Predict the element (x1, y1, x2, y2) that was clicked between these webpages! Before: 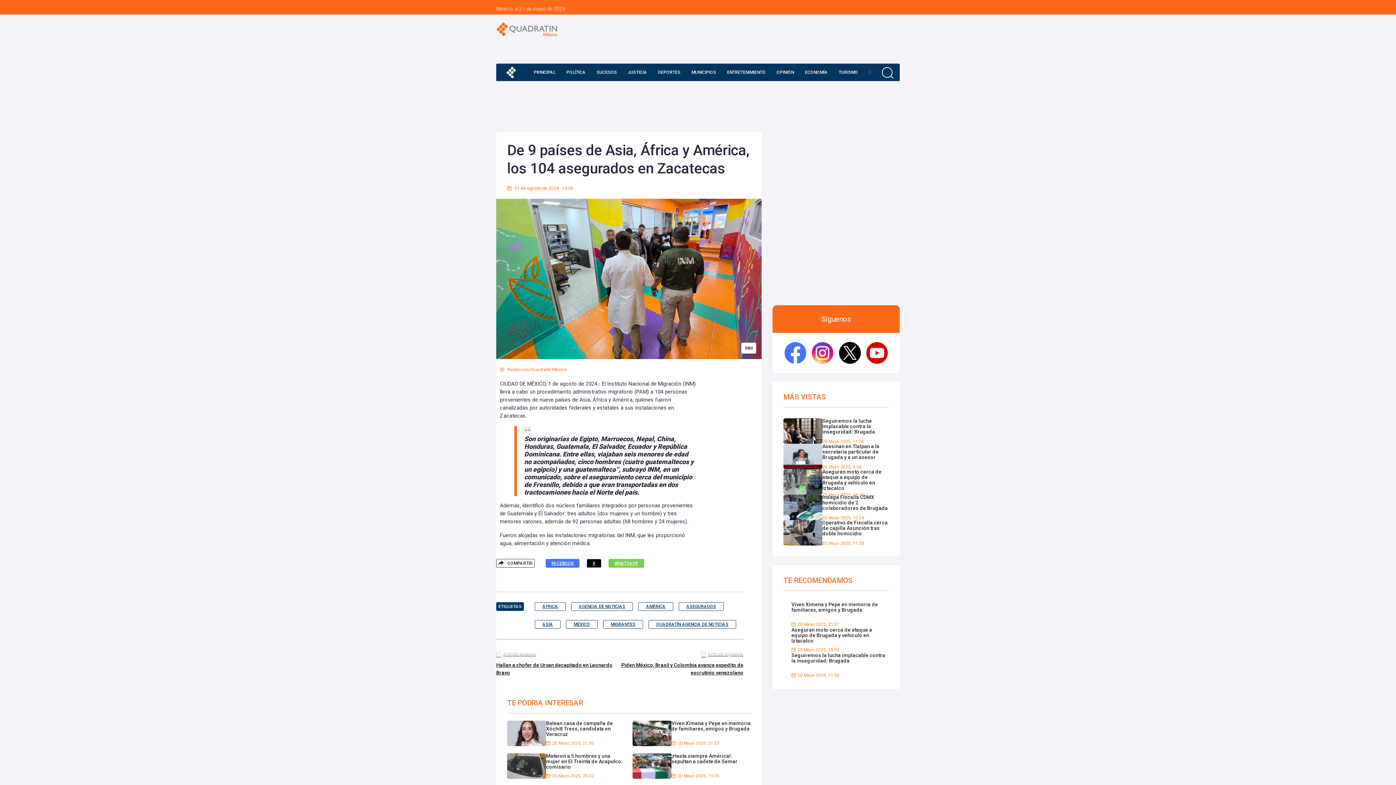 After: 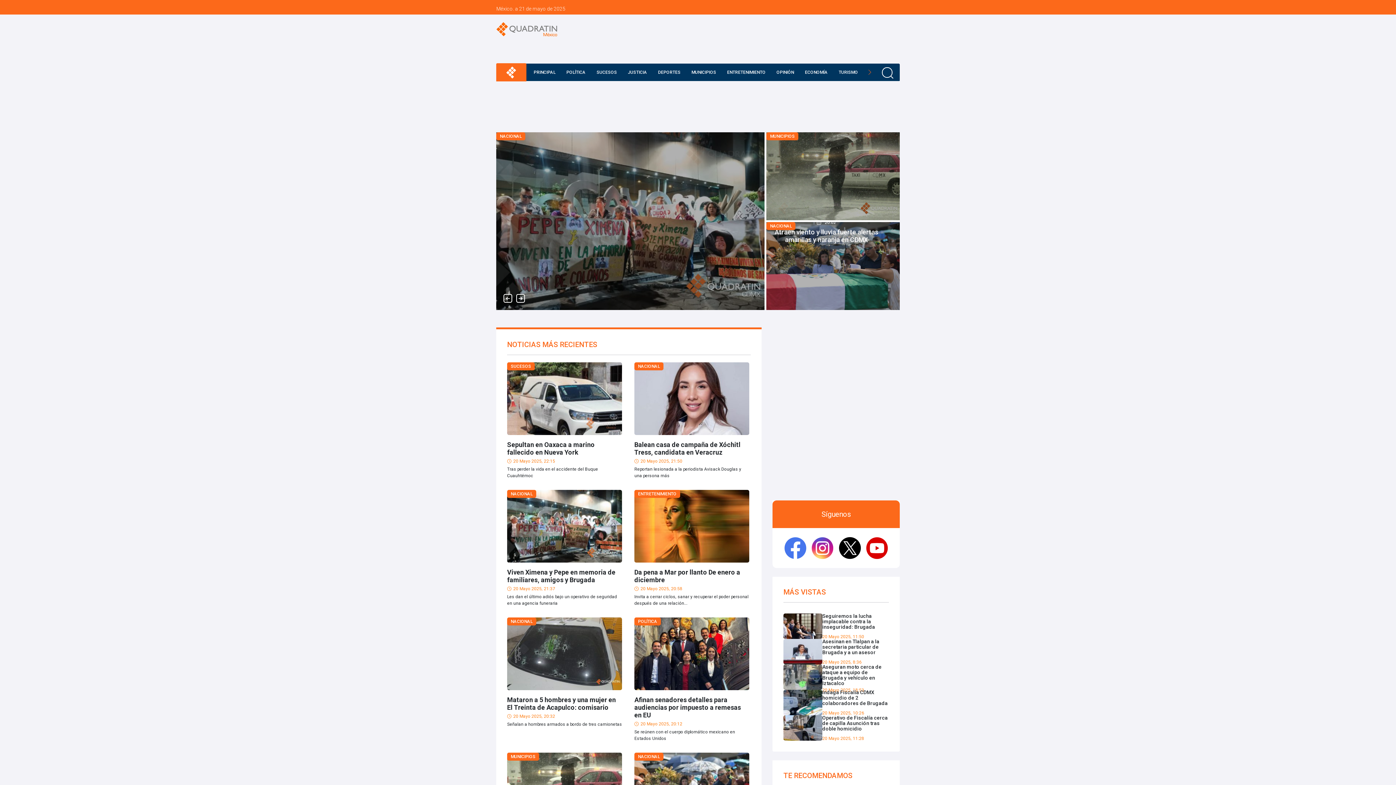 Action: bbox: (496, 21, 589, 37)